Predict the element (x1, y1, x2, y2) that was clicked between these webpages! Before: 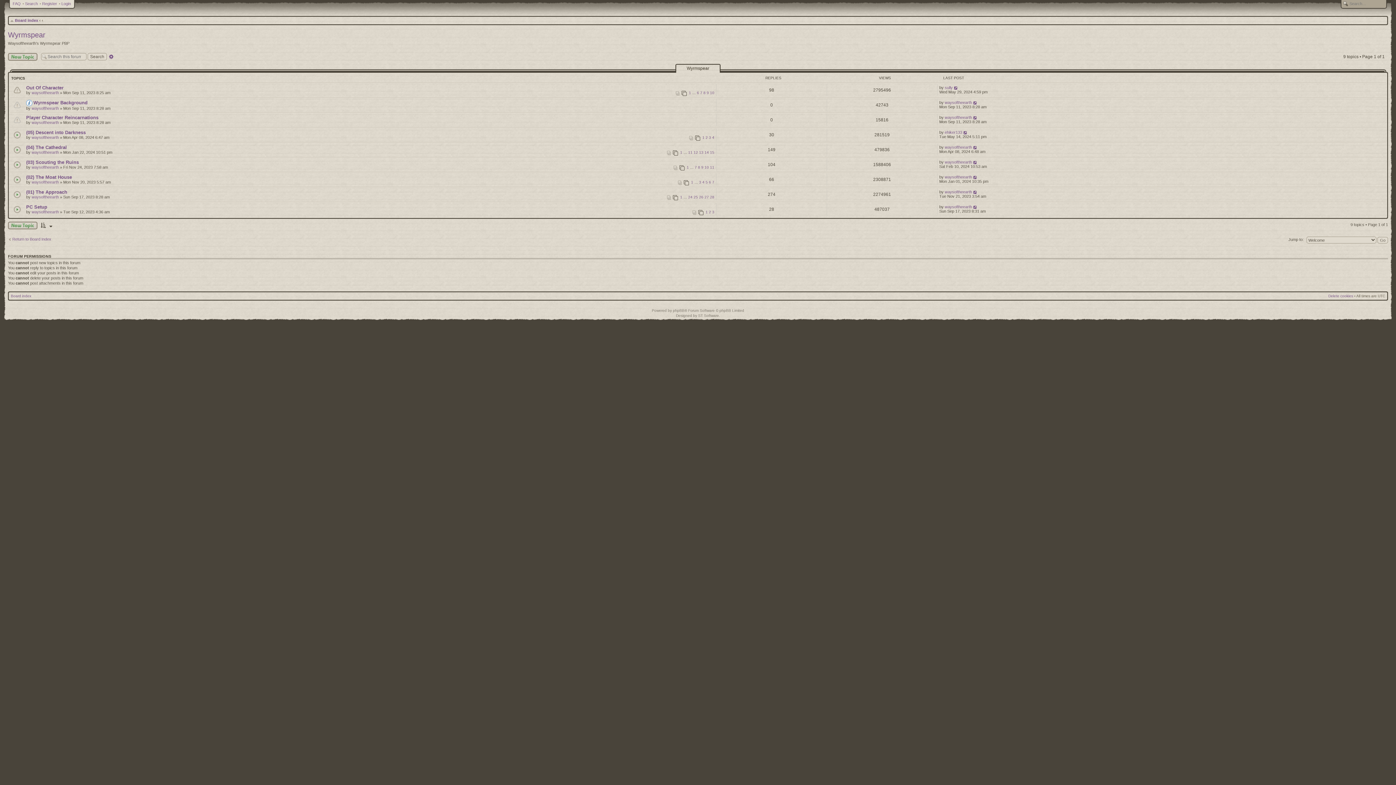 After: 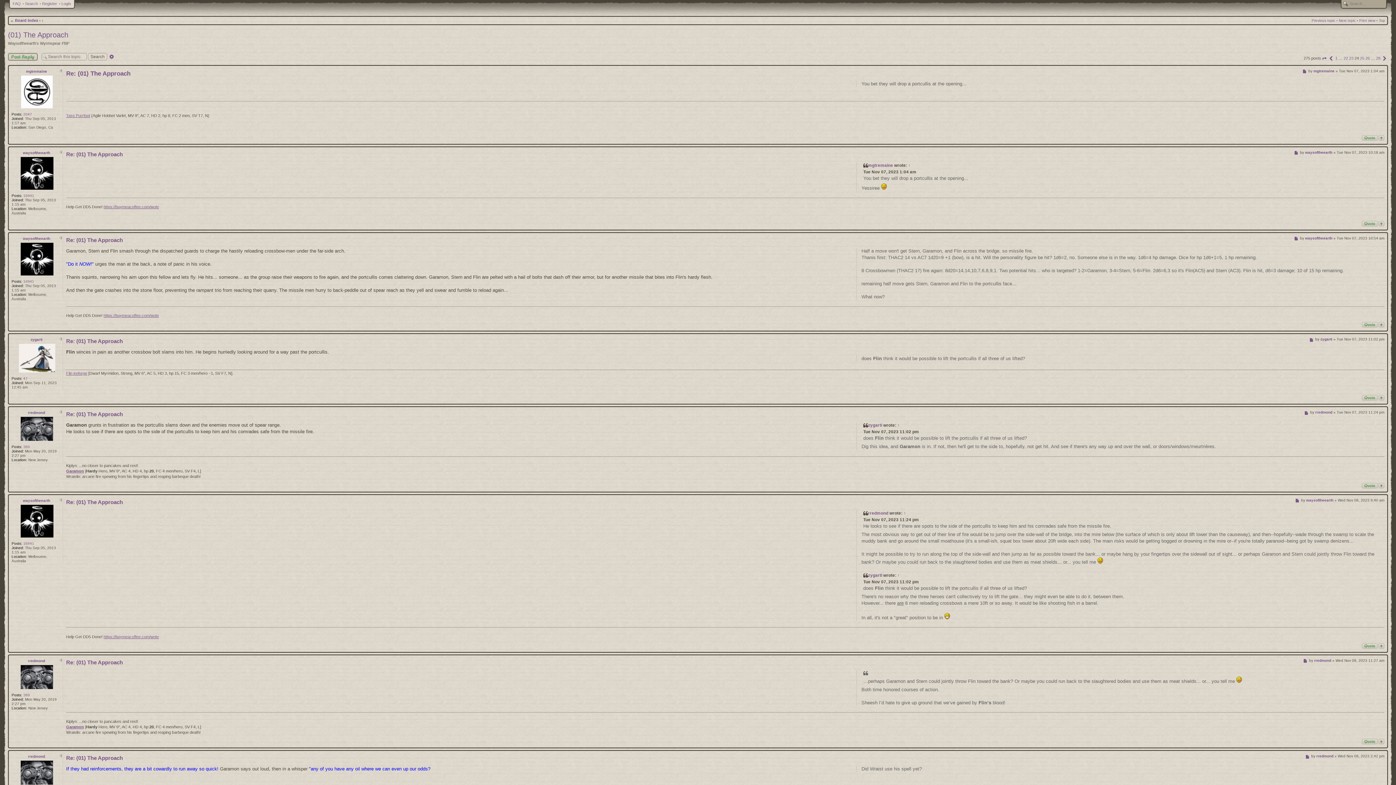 Action: bbox: (688, 195, 692, 199) label: 24